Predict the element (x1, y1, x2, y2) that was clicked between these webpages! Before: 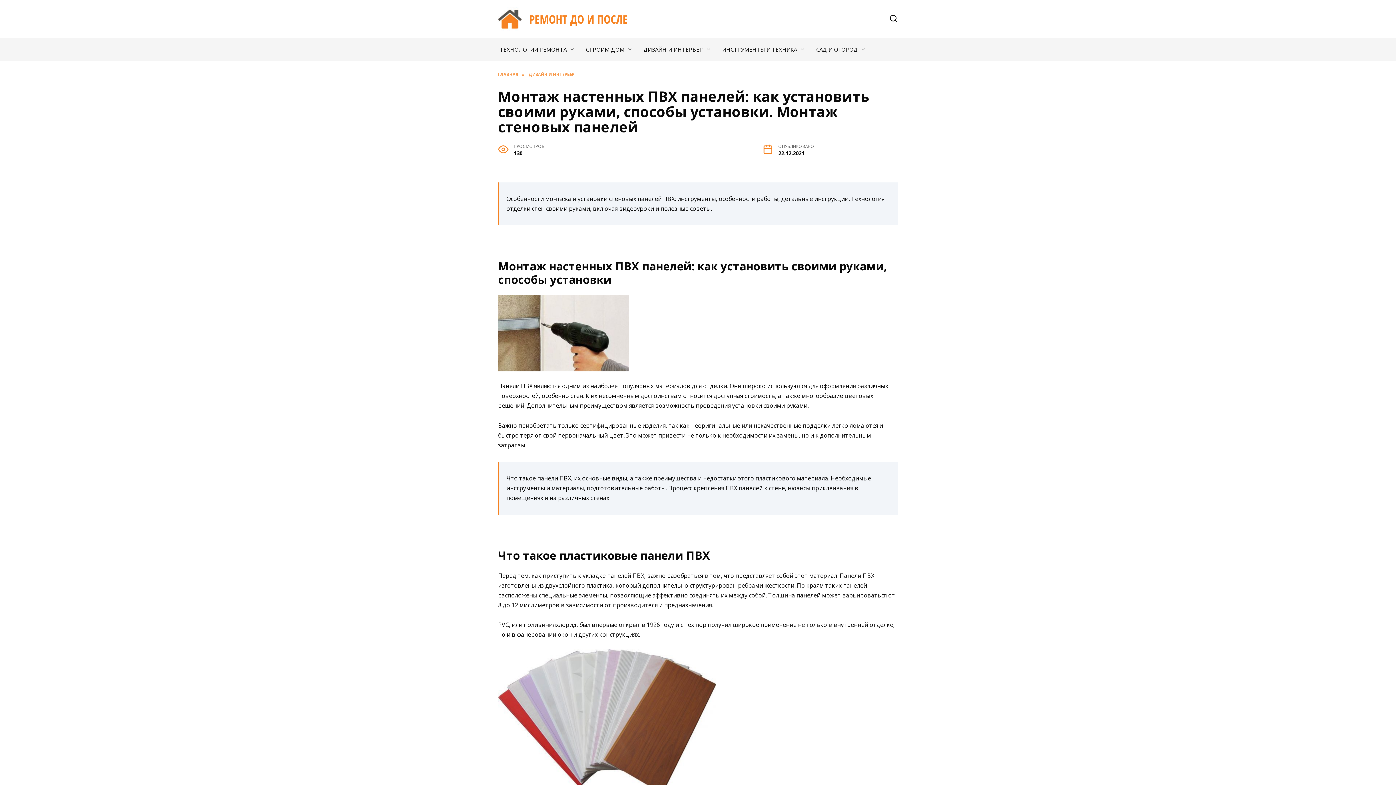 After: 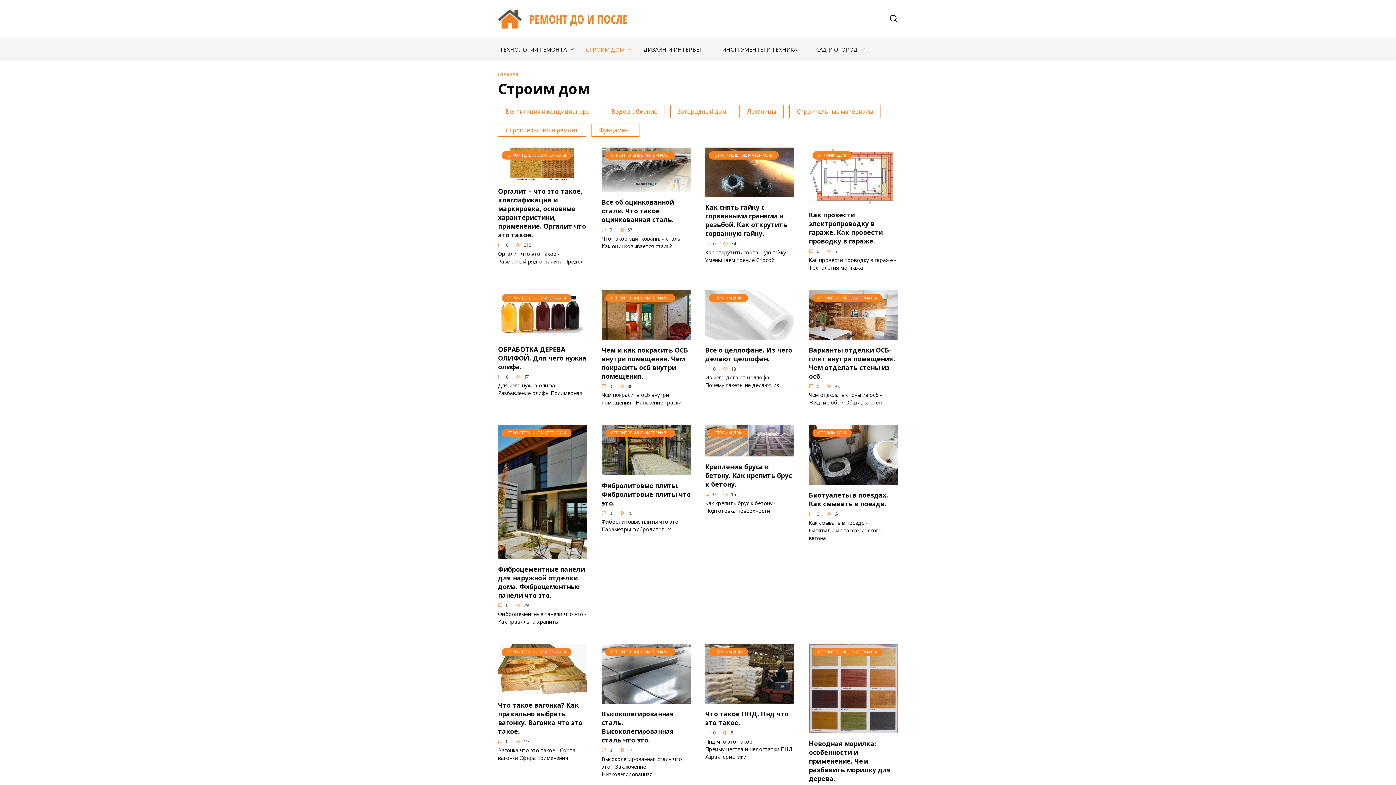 Action: label: СТРОИМ ДОМ bbox: (580, 38, 638, 60)